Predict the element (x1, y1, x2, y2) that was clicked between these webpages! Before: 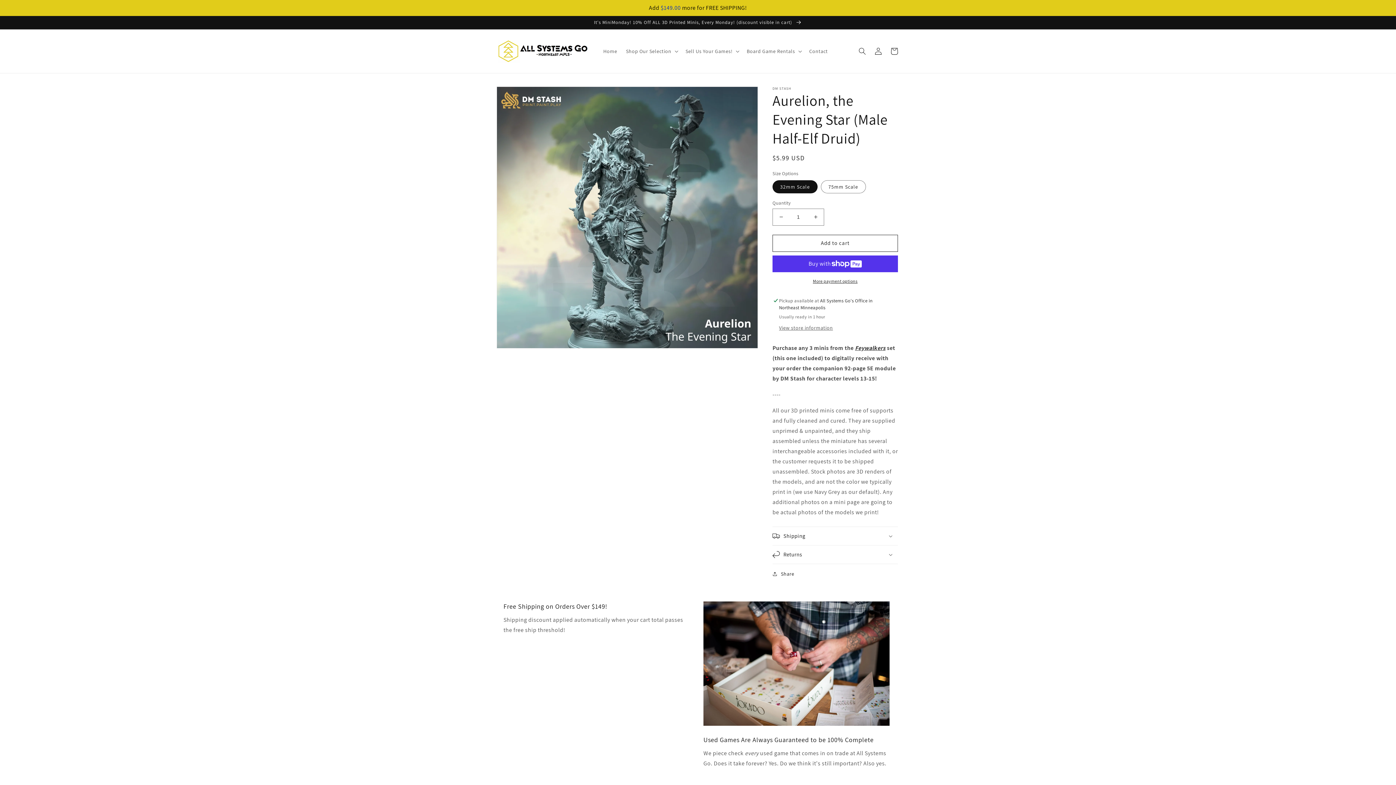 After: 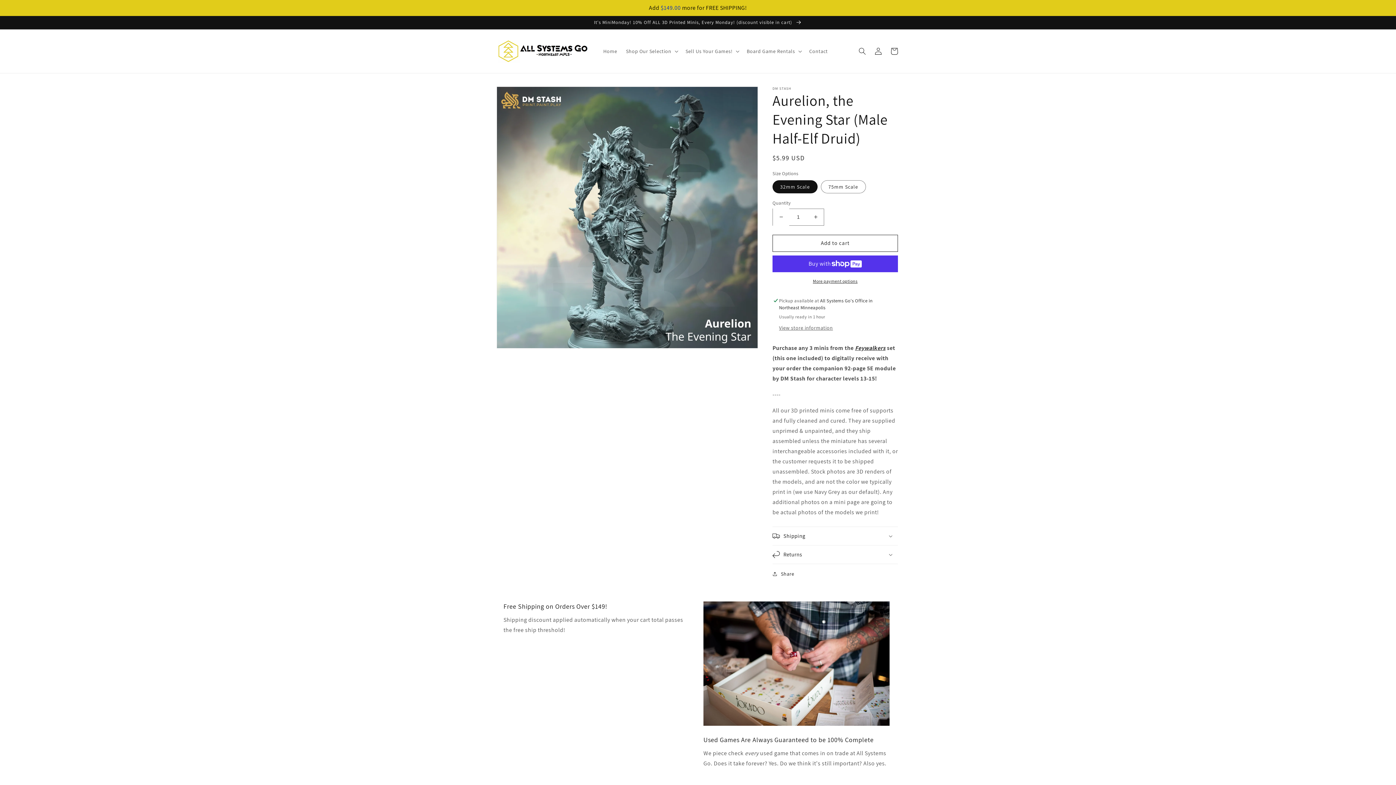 Action: label: Decrease quantity for Aurelion, the Evening Star (Male Half-Elf Druid) bbox: (773, 208, 789, 225)